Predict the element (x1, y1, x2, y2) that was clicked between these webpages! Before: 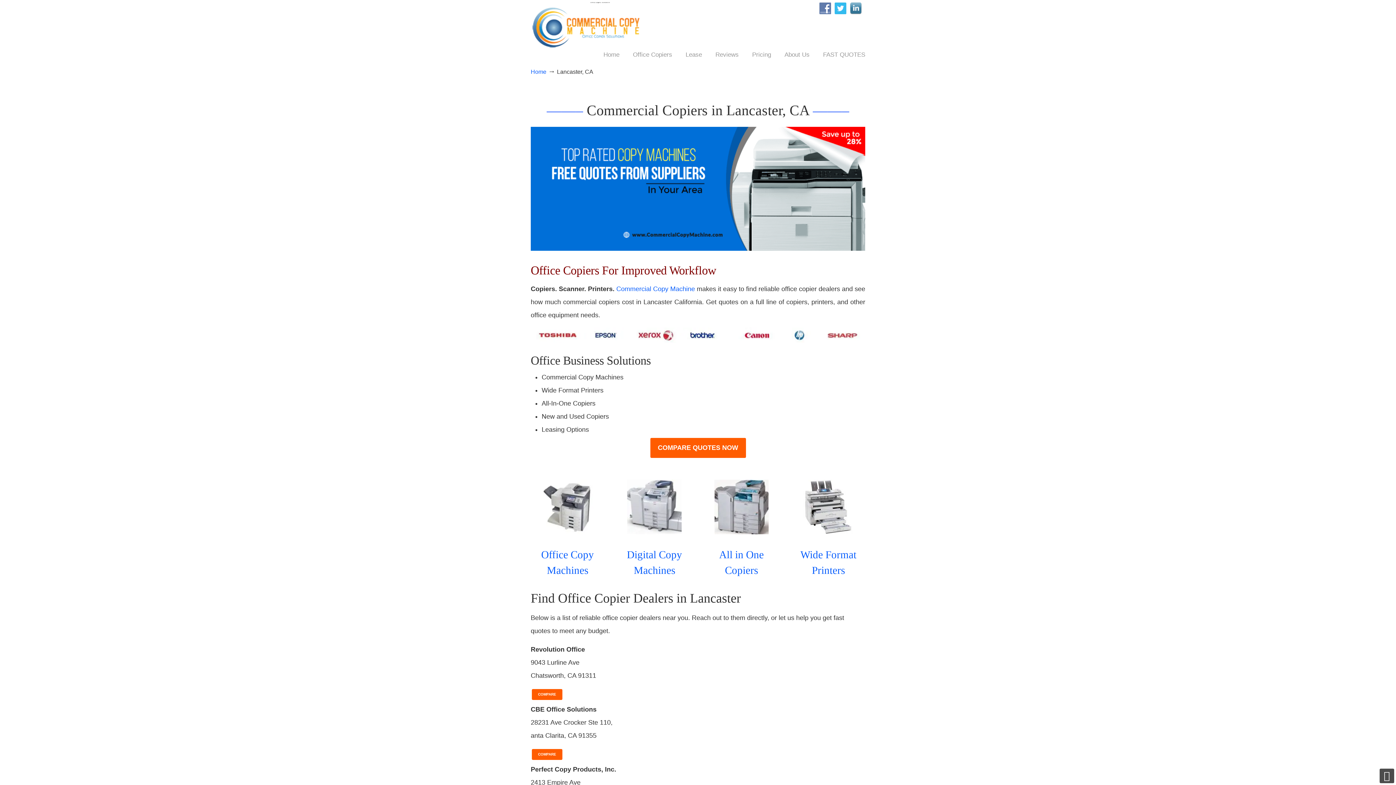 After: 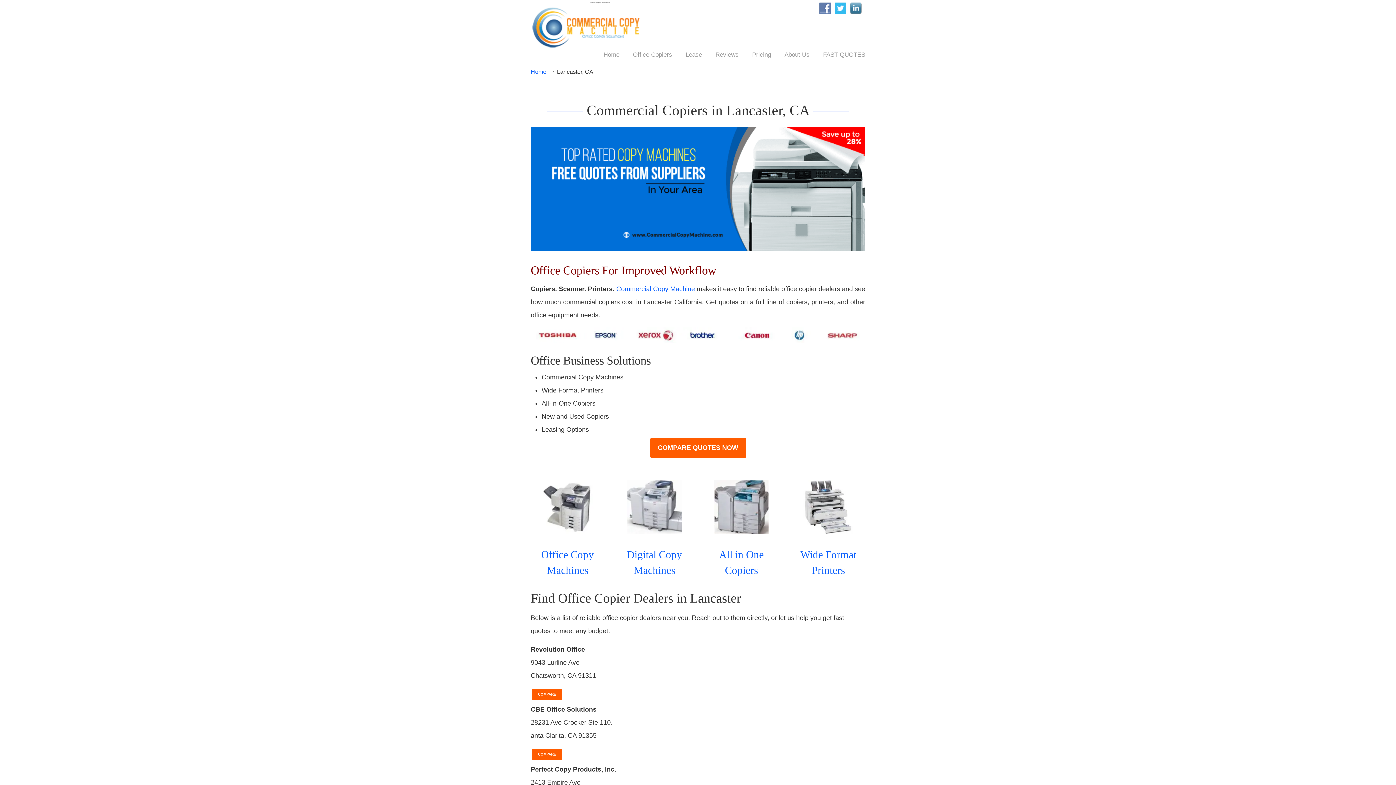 Action: bbox: (1380, 769, 1394, 783) label: Back to Top